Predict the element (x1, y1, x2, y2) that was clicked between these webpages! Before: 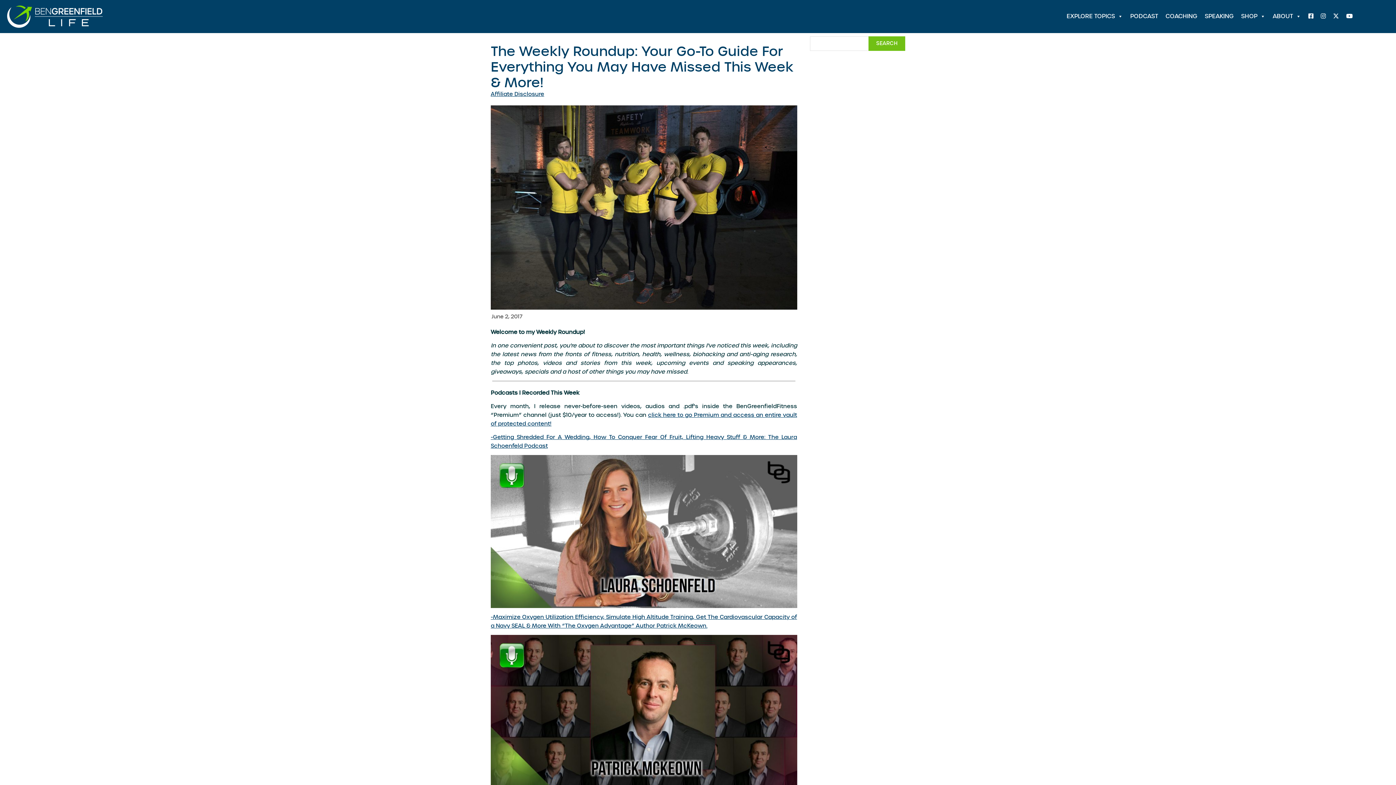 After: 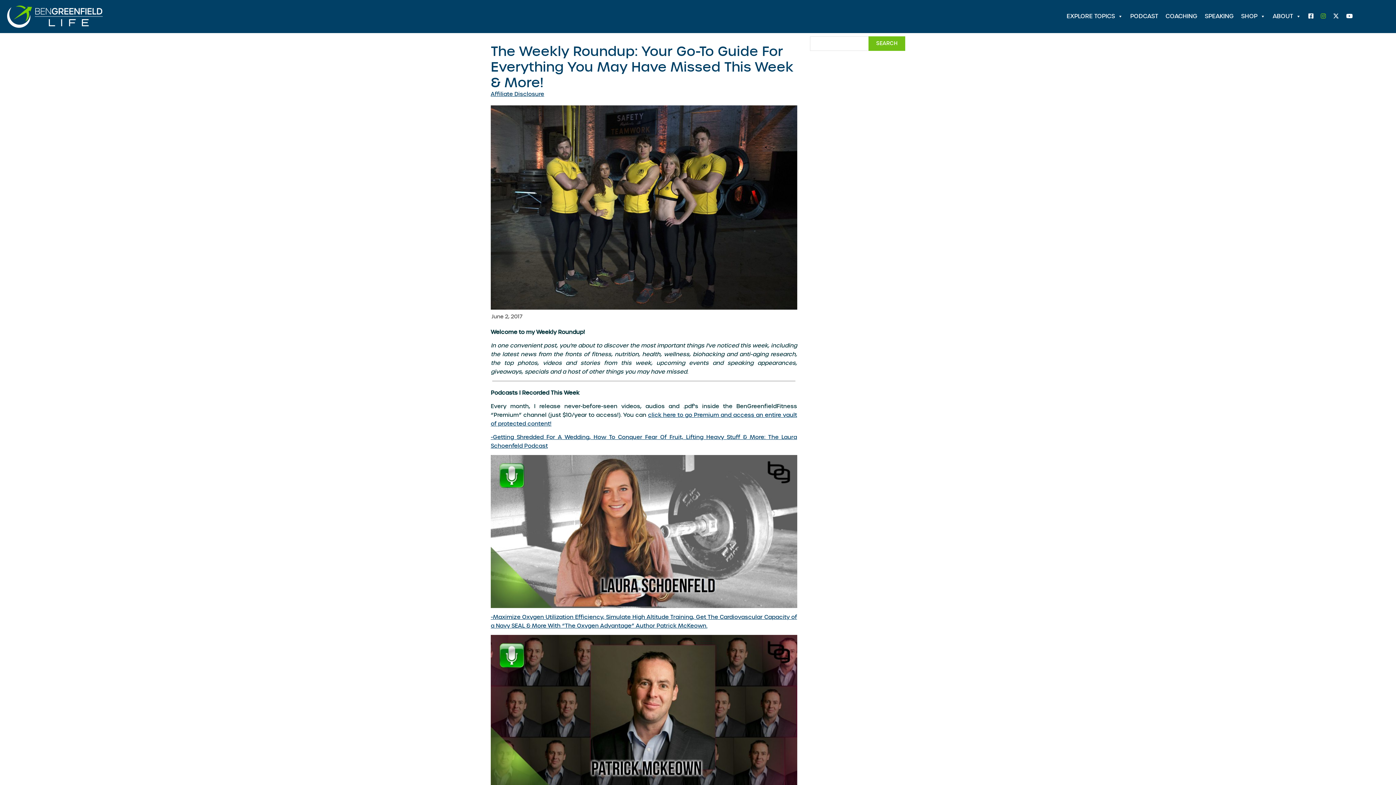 Action: bbox: (1317, 3, 1329, 29)